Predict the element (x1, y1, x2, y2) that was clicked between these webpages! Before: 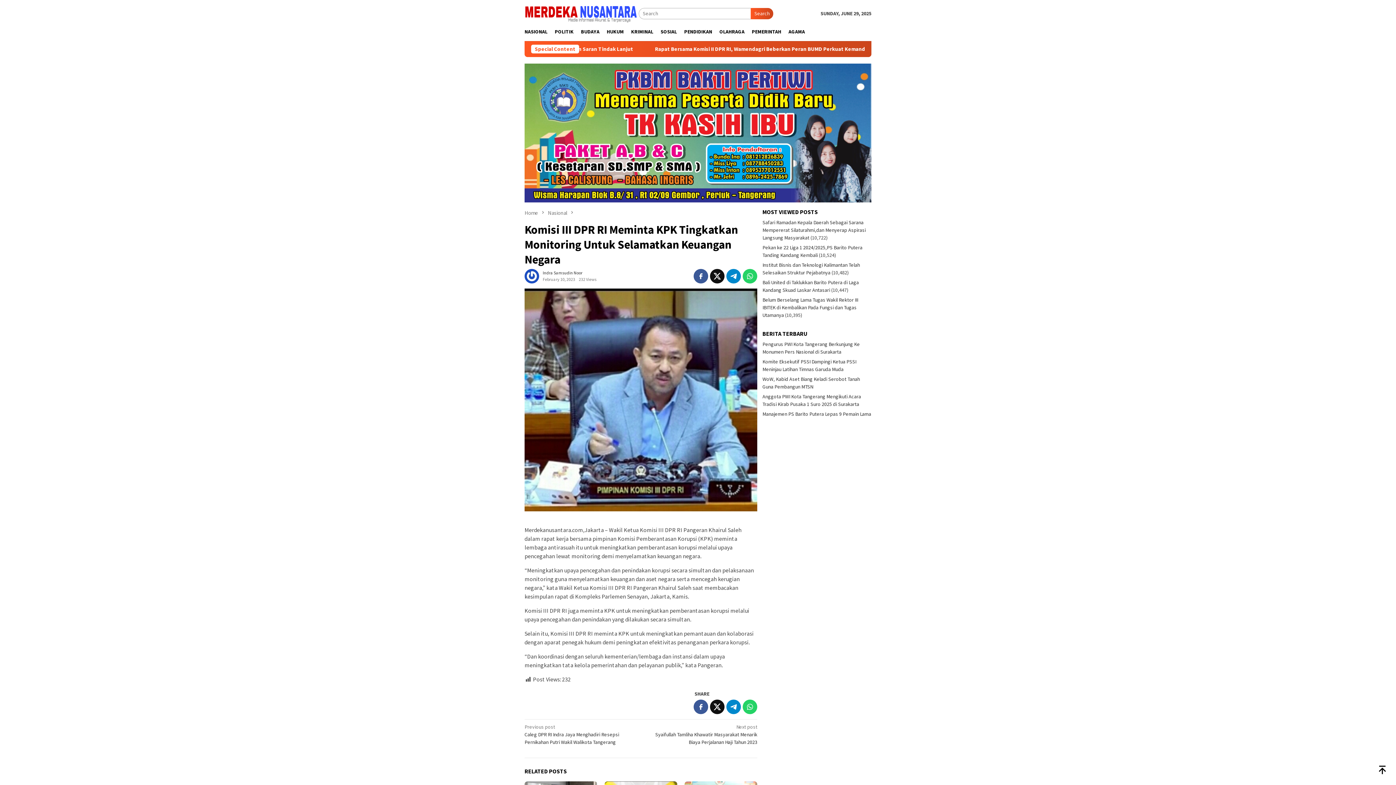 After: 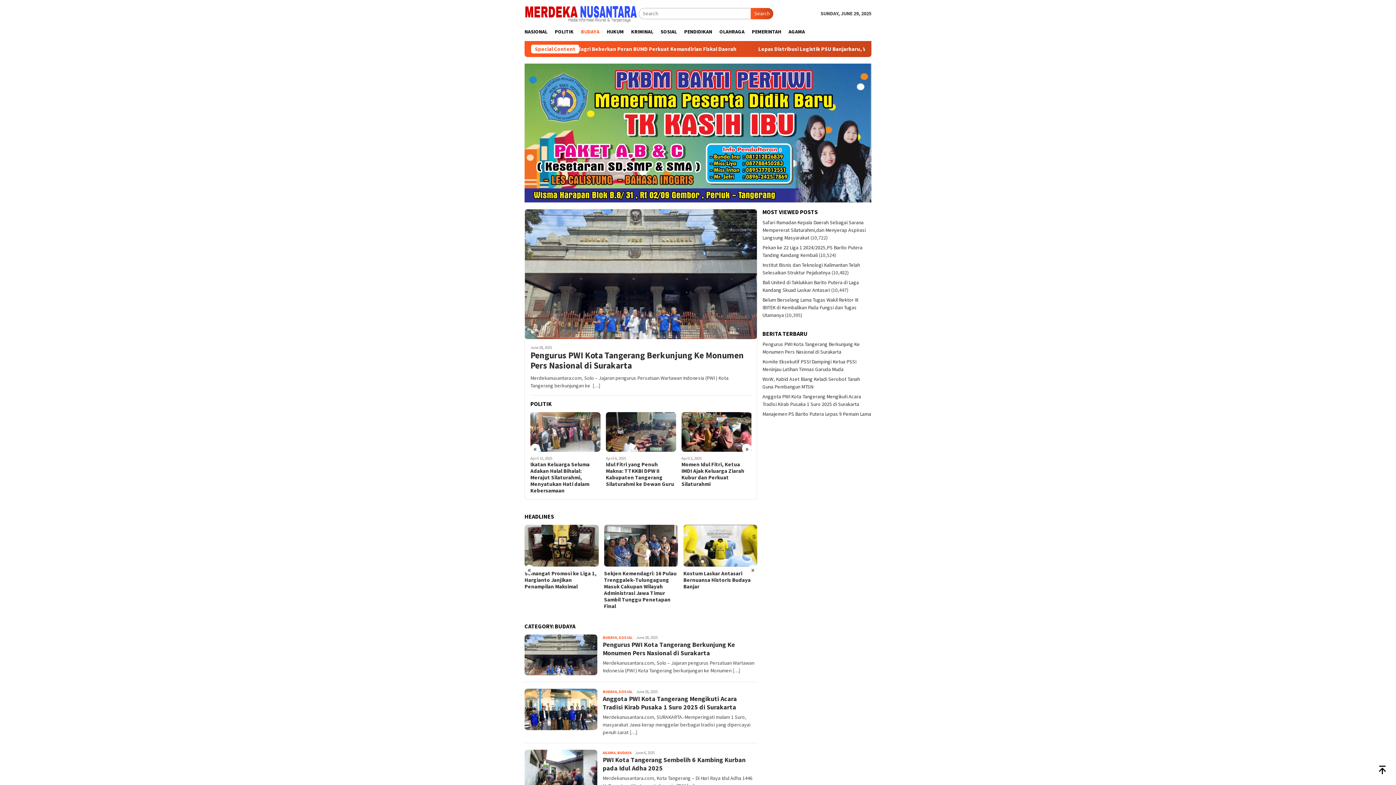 Action: label: BUDAYA bbox: (577, 22, 603, 41)